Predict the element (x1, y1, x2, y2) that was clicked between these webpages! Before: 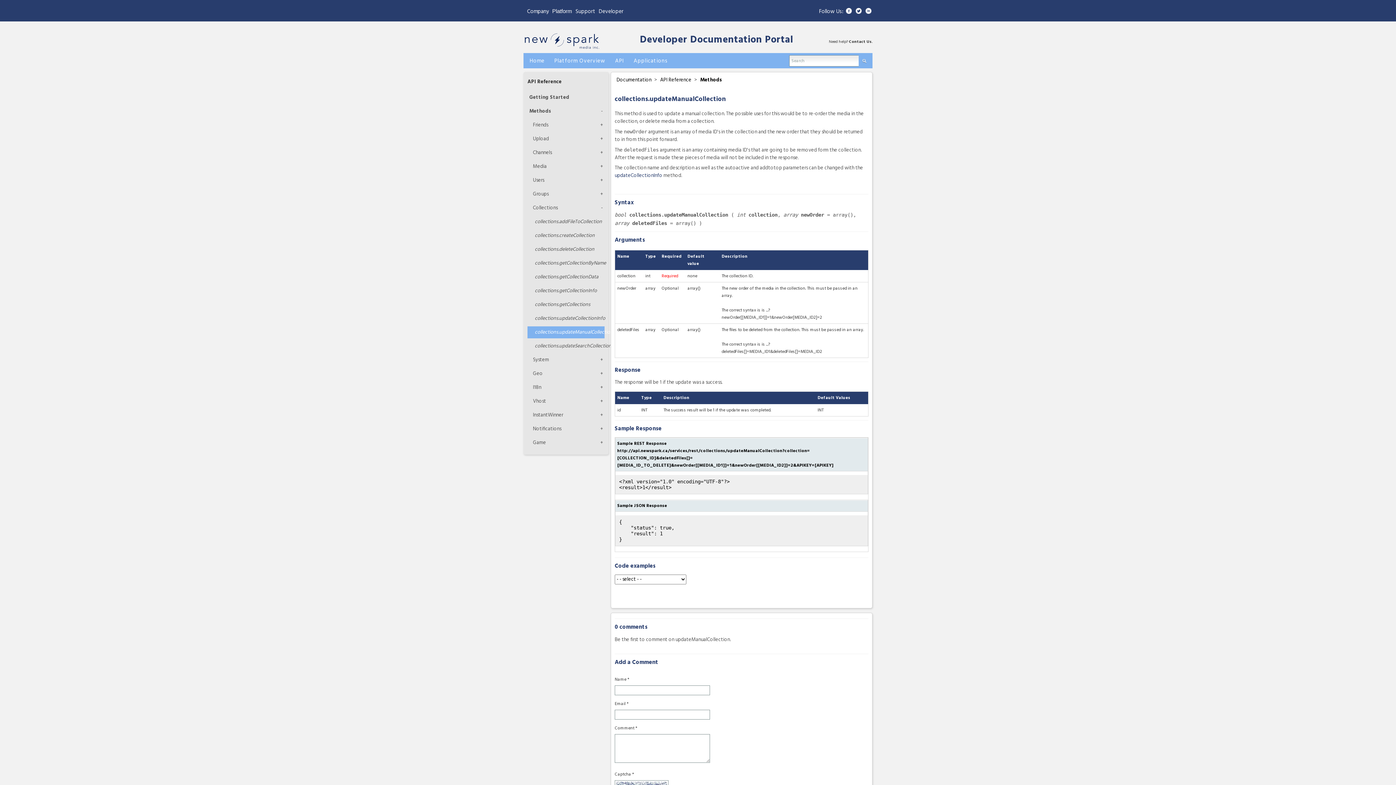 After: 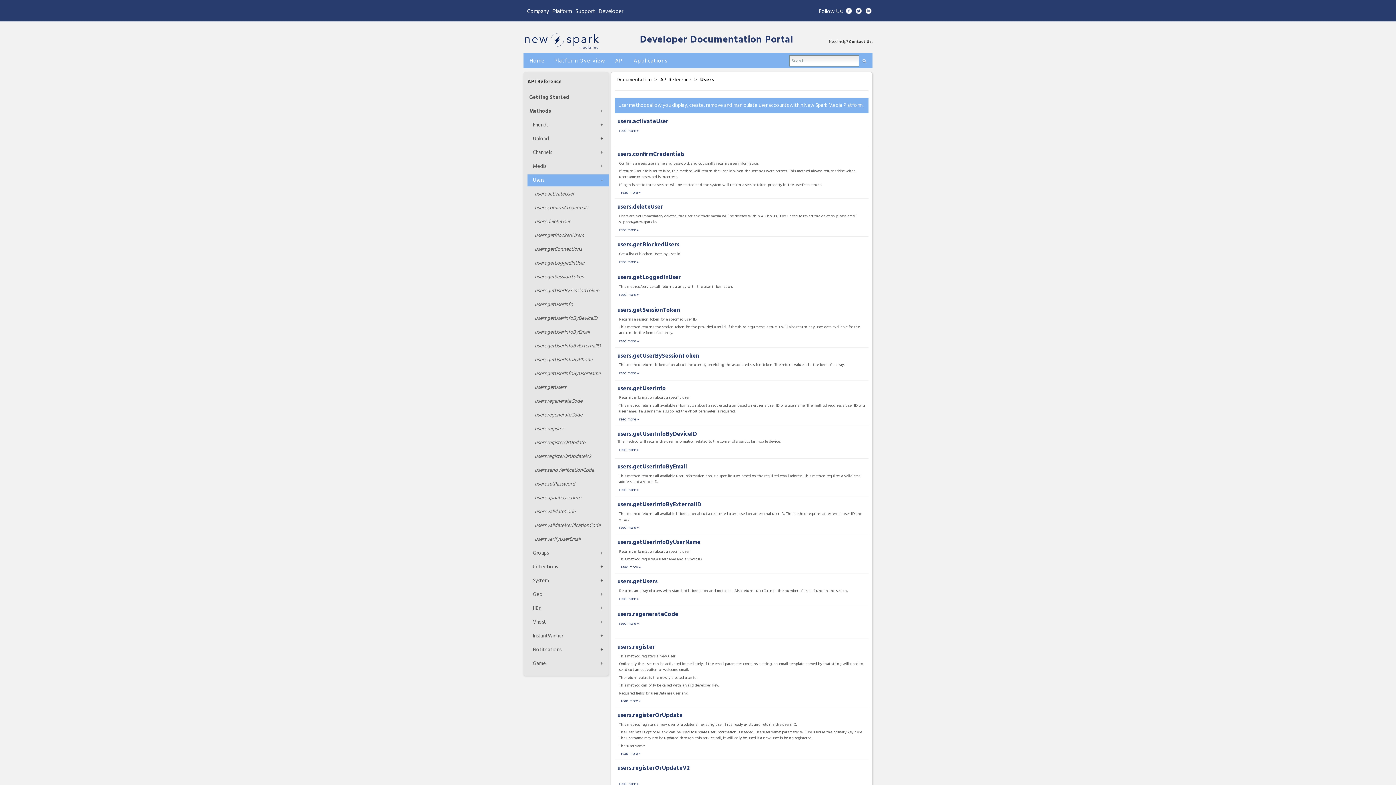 Action: bbox: (527, 174, 609, 186) label: Users